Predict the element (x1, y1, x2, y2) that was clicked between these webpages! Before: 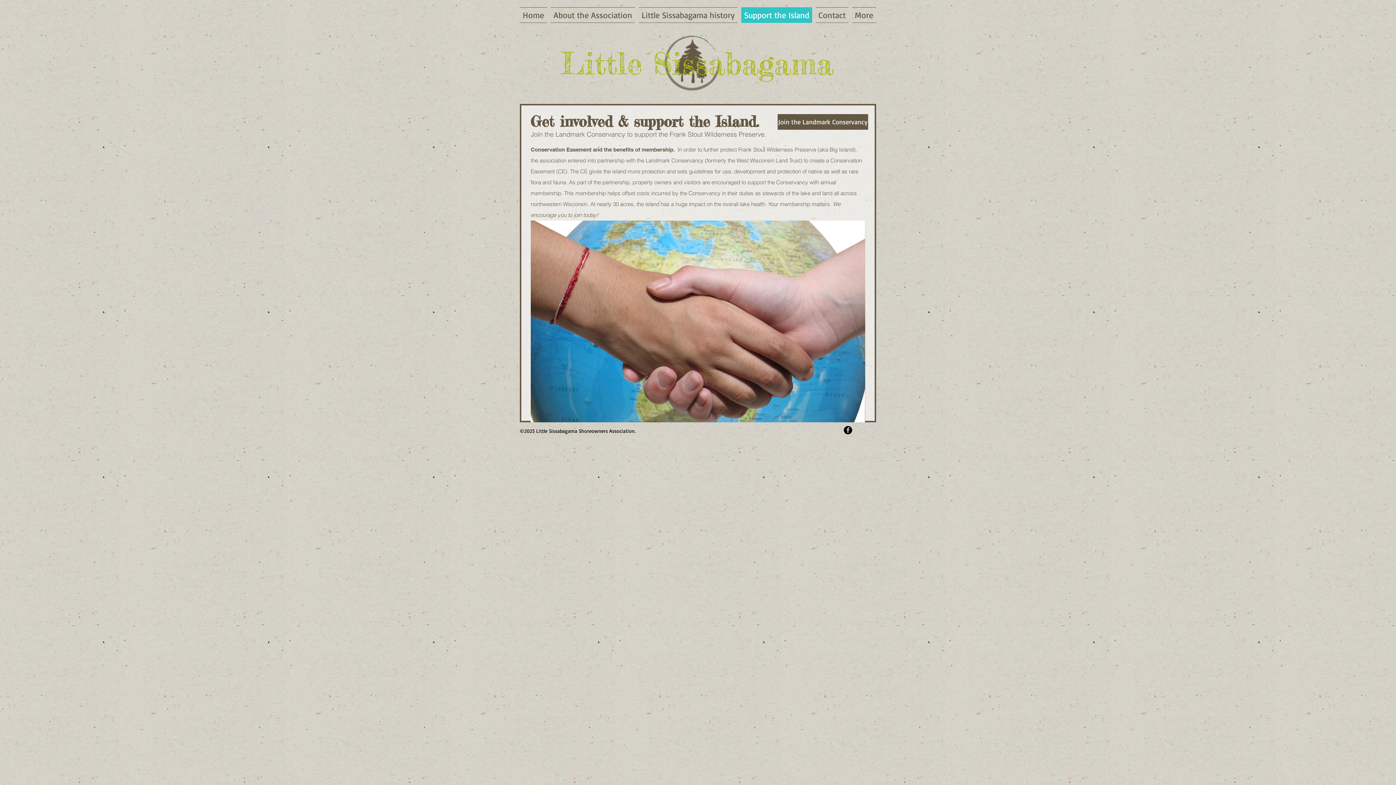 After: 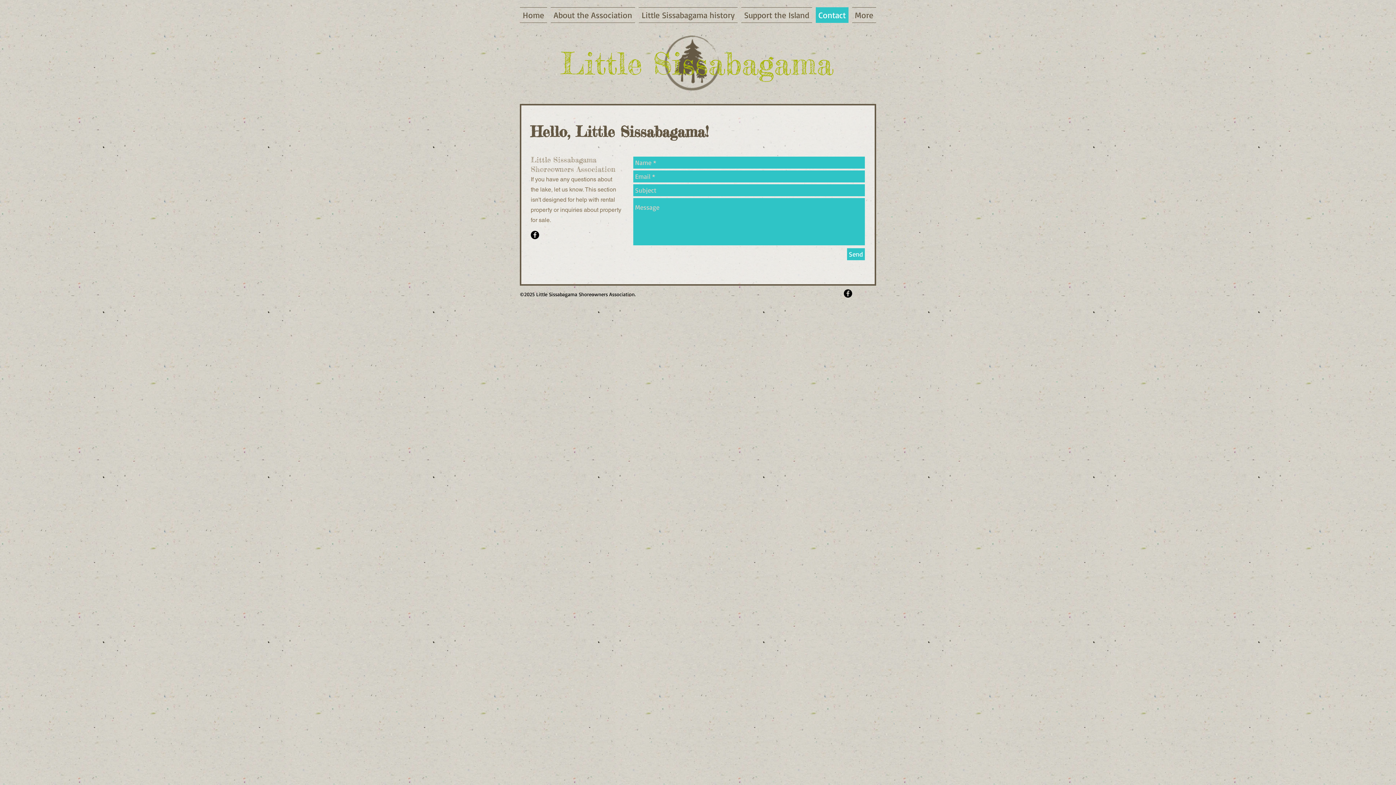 Action: bbox: (814, 7, 850, 22) label: Contact